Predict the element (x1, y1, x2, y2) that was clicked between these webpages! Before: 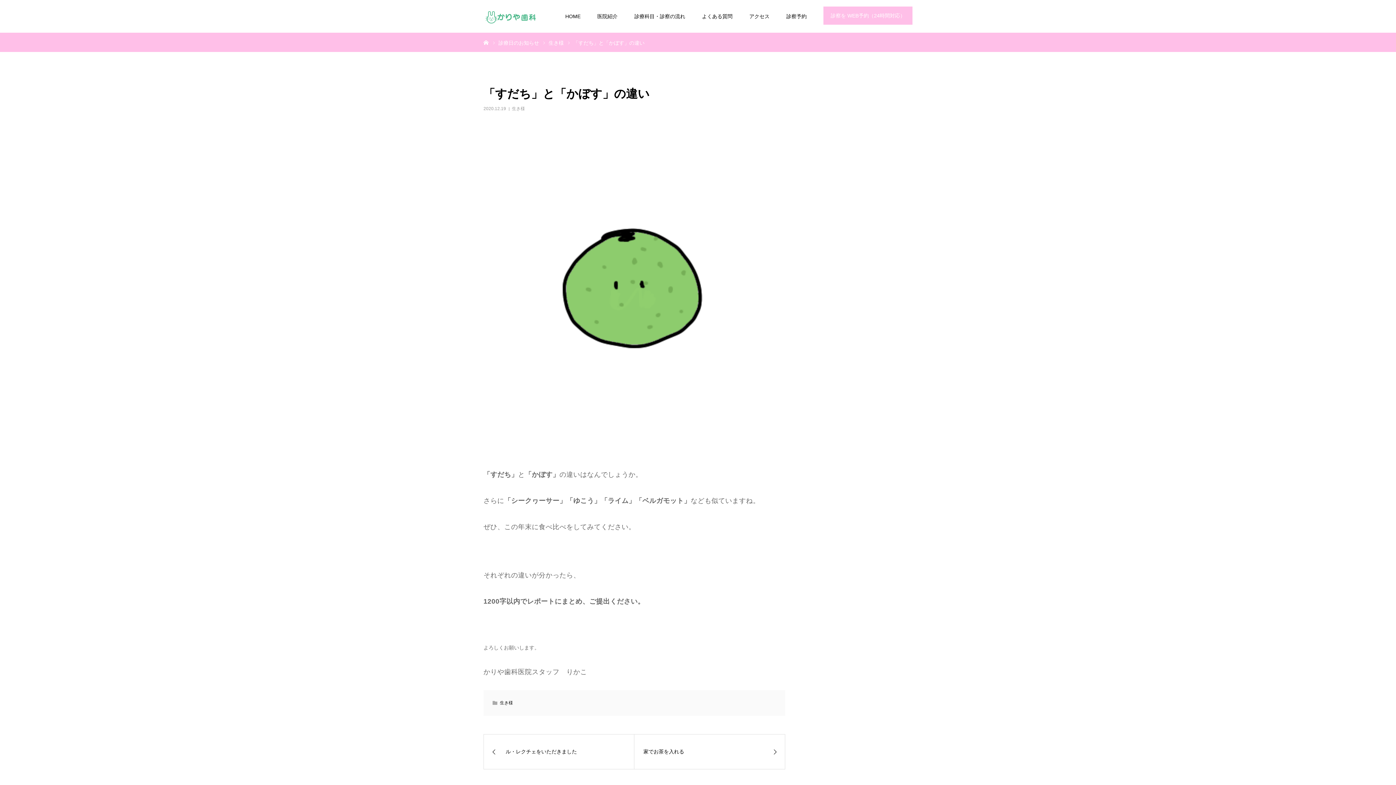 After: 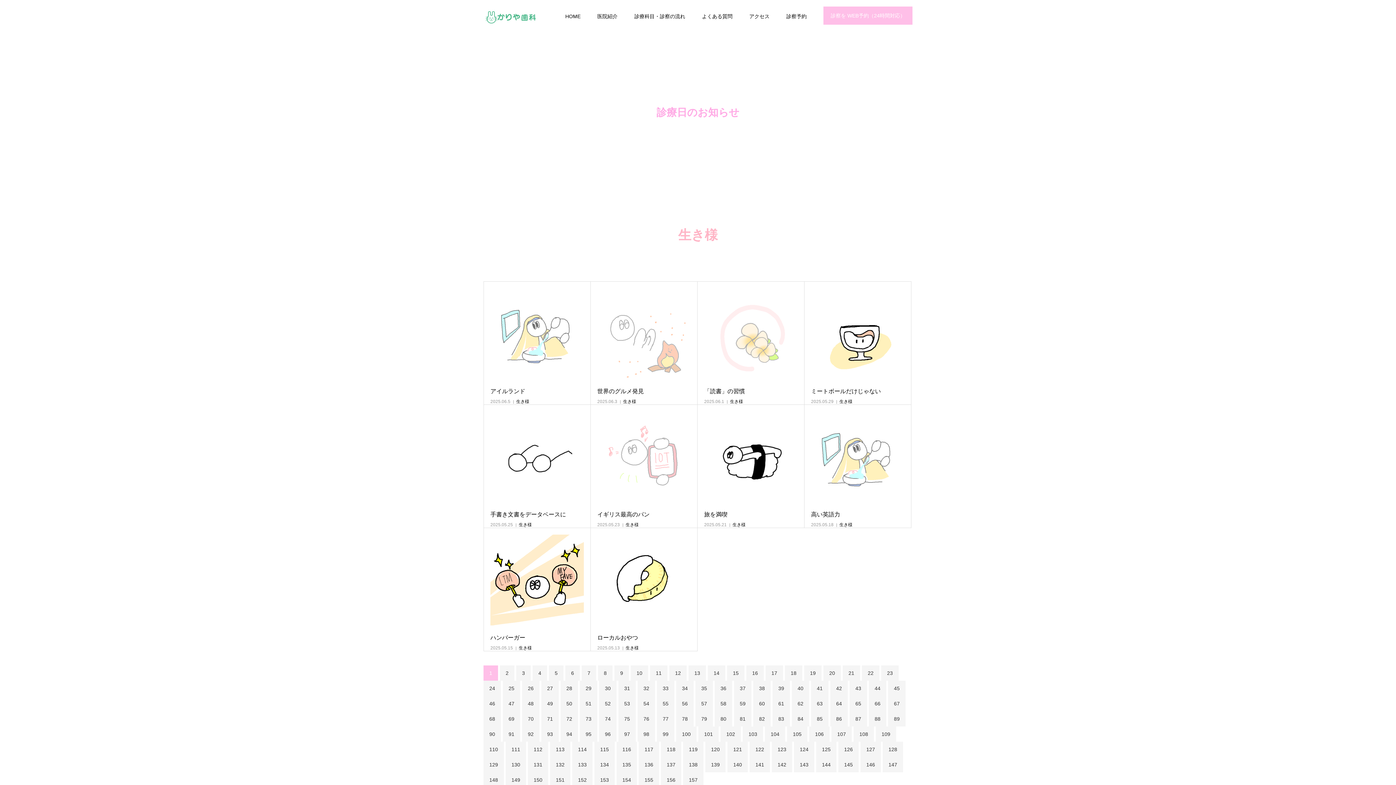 Action: label: 生き様 bbox: (512, 106, 525, 111)